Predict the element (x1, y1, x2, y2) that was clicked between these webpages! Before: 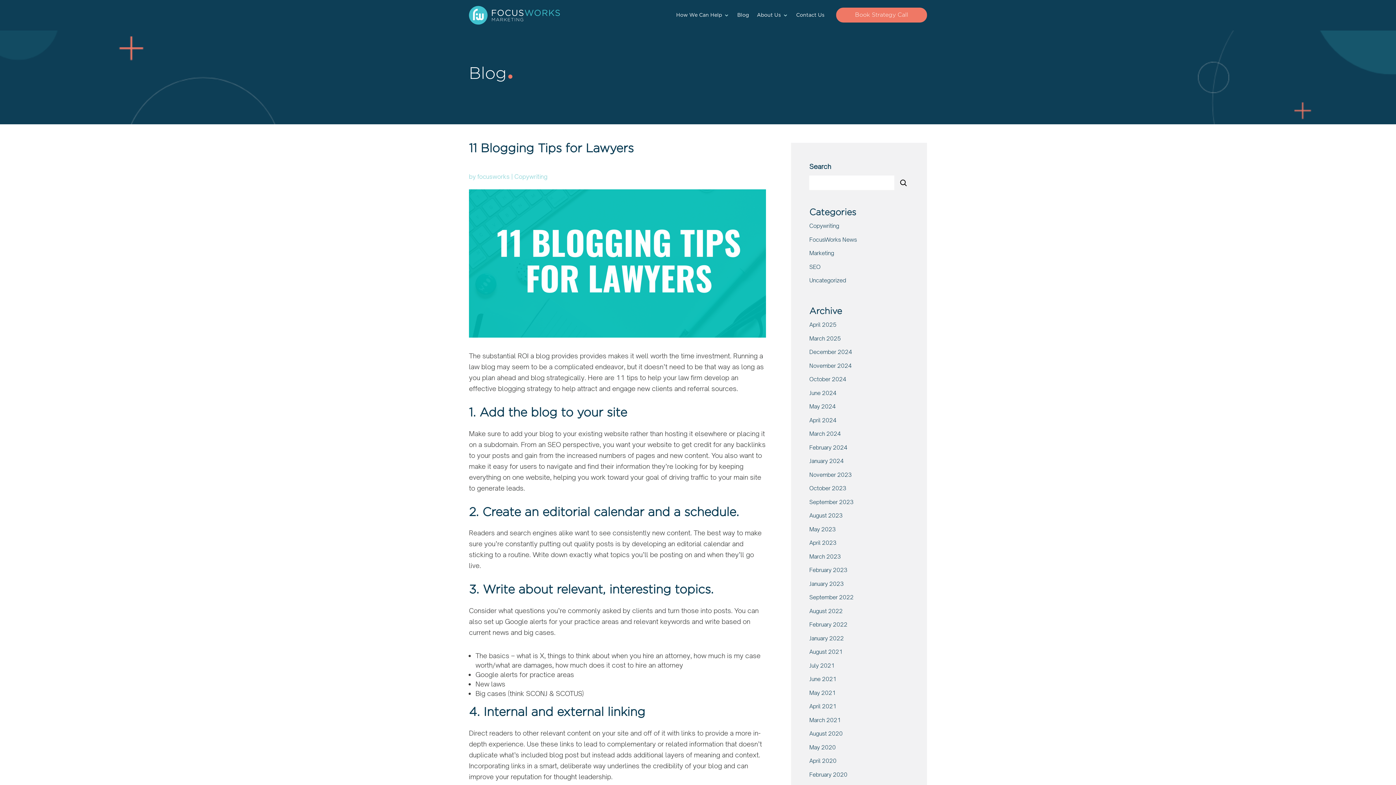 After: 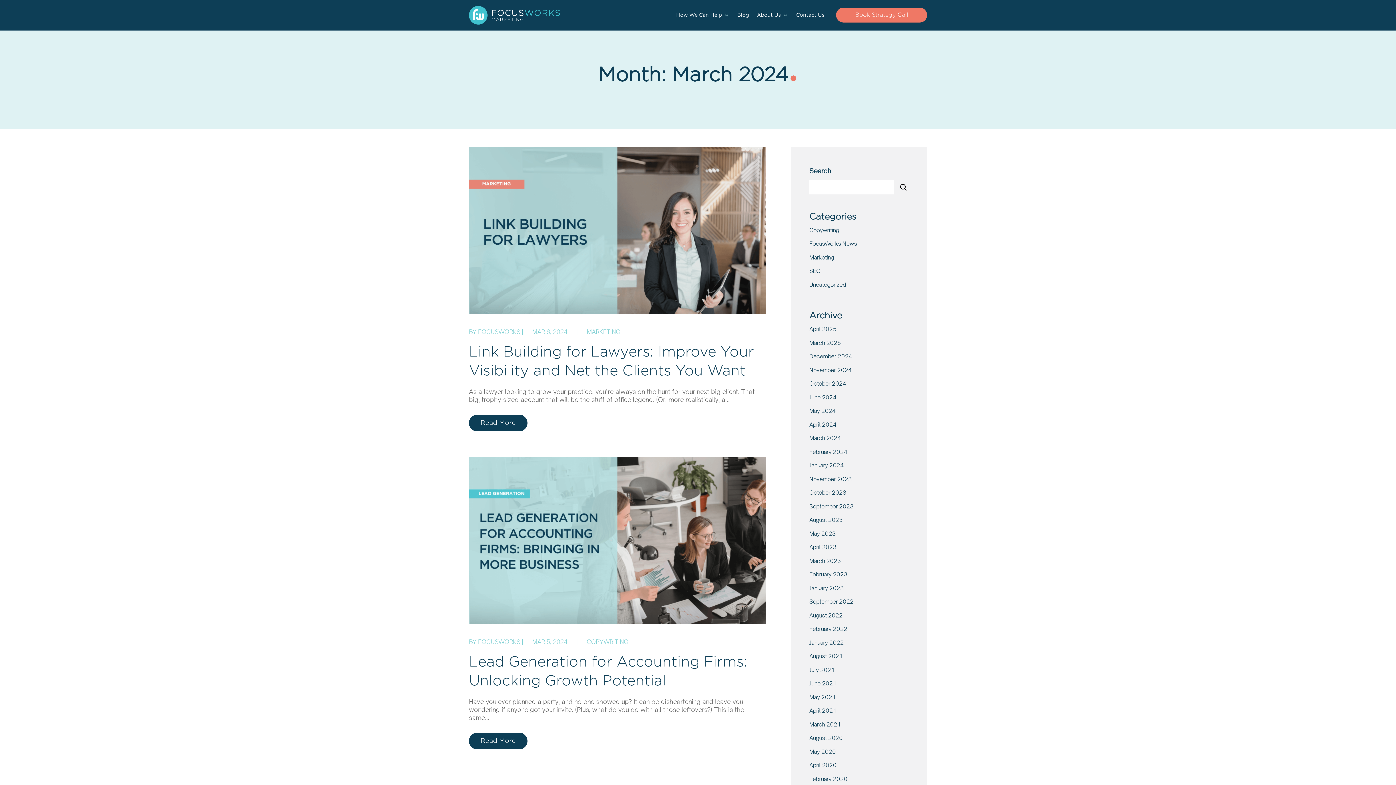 Action: label: March 2024 bbox: (809, 430, 841, 437)